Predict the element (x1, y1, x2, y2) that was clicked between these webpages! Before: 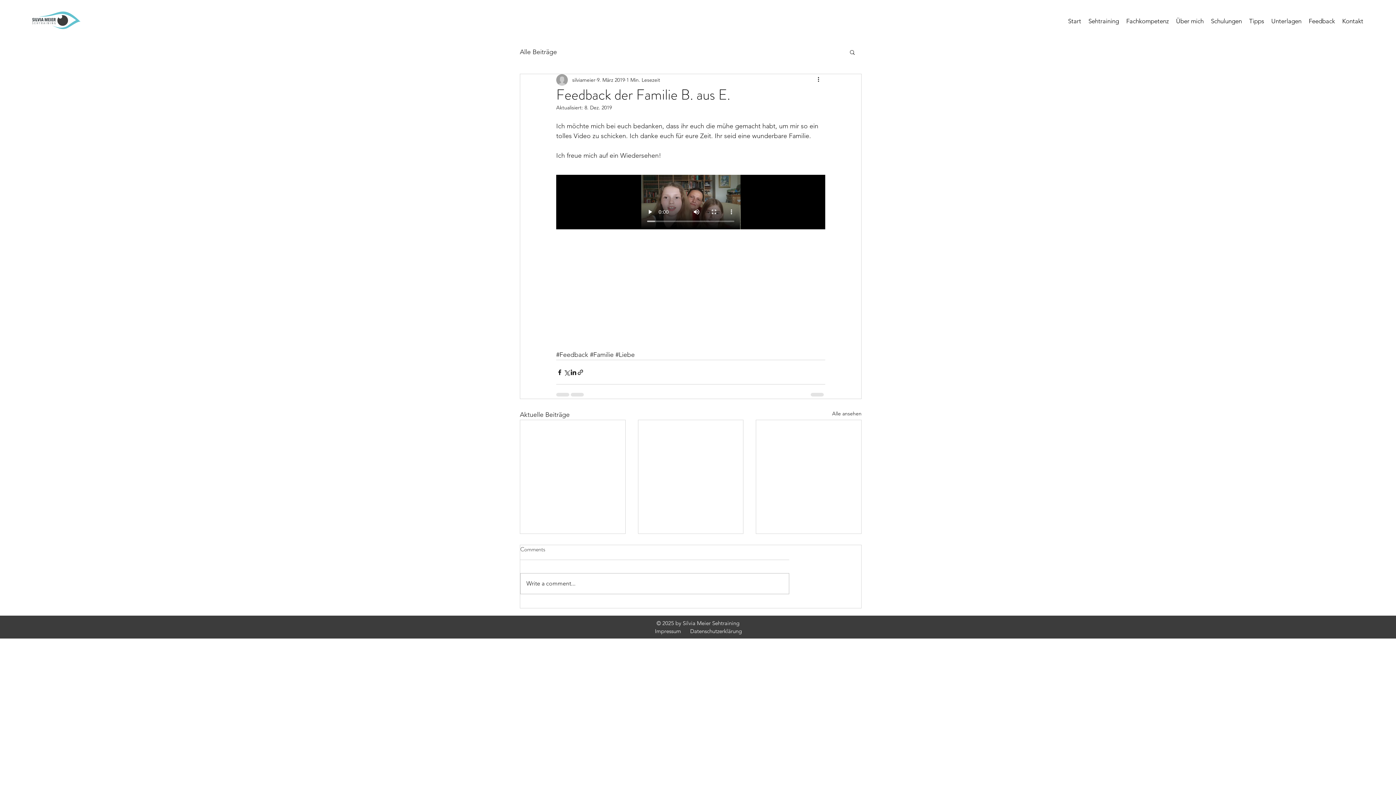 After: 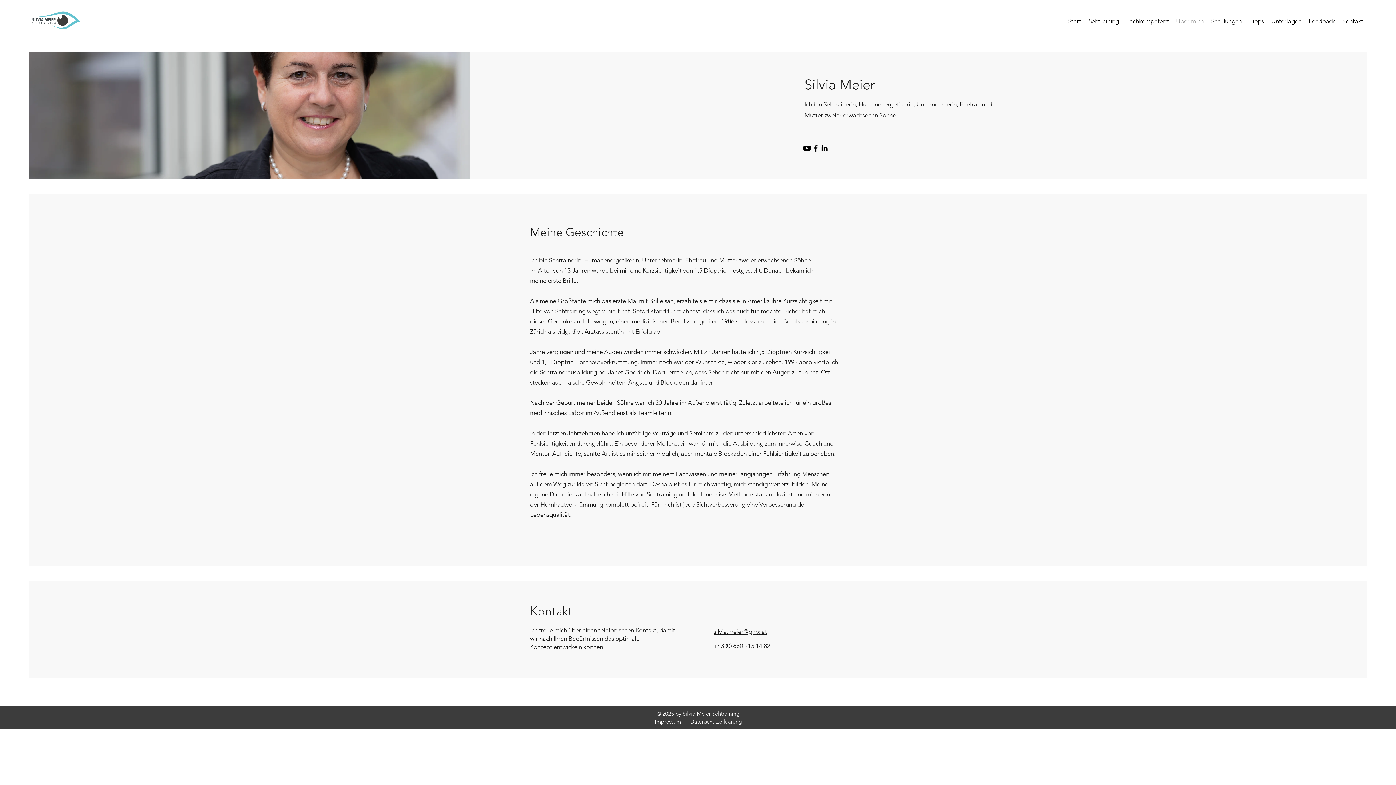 Action: bbox: (1172, 10, 1207, 32) label: Über mich